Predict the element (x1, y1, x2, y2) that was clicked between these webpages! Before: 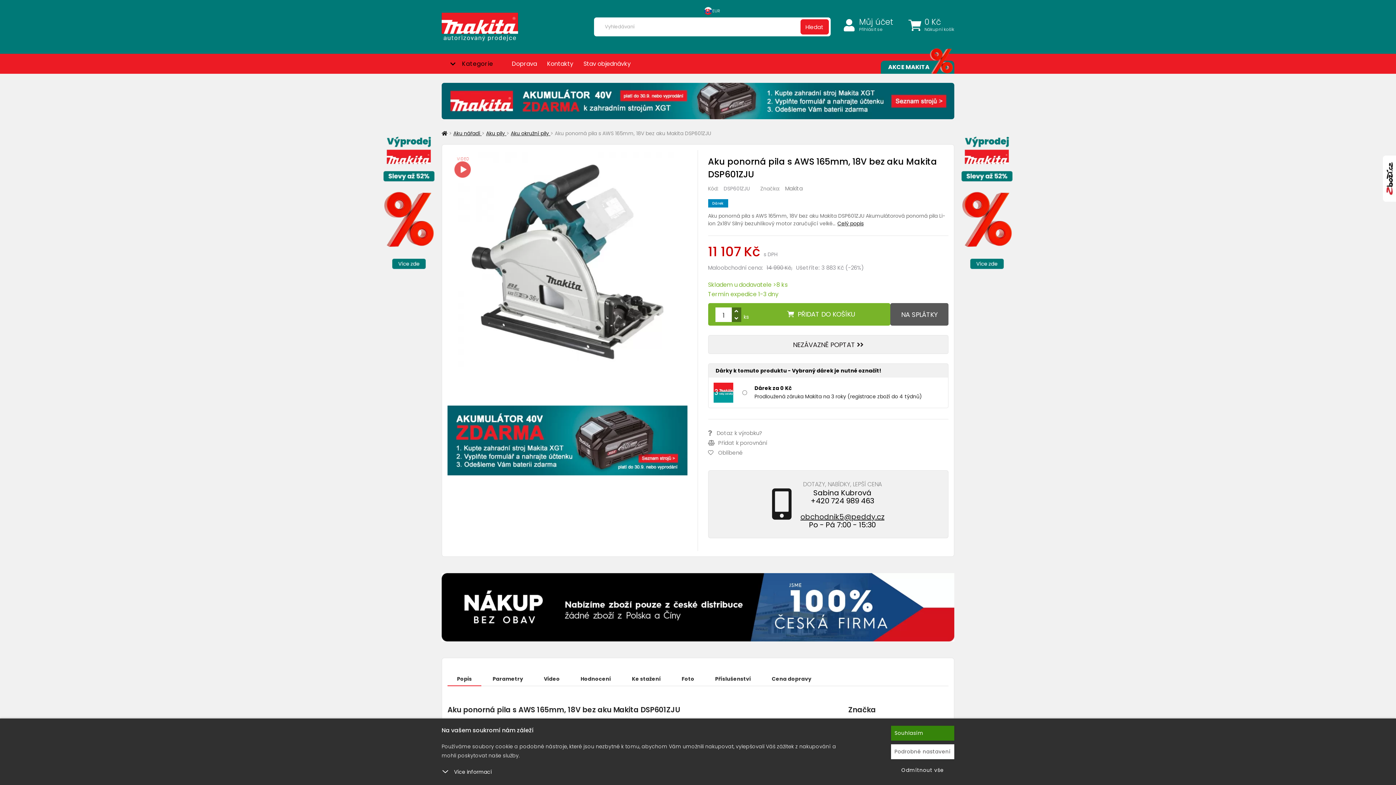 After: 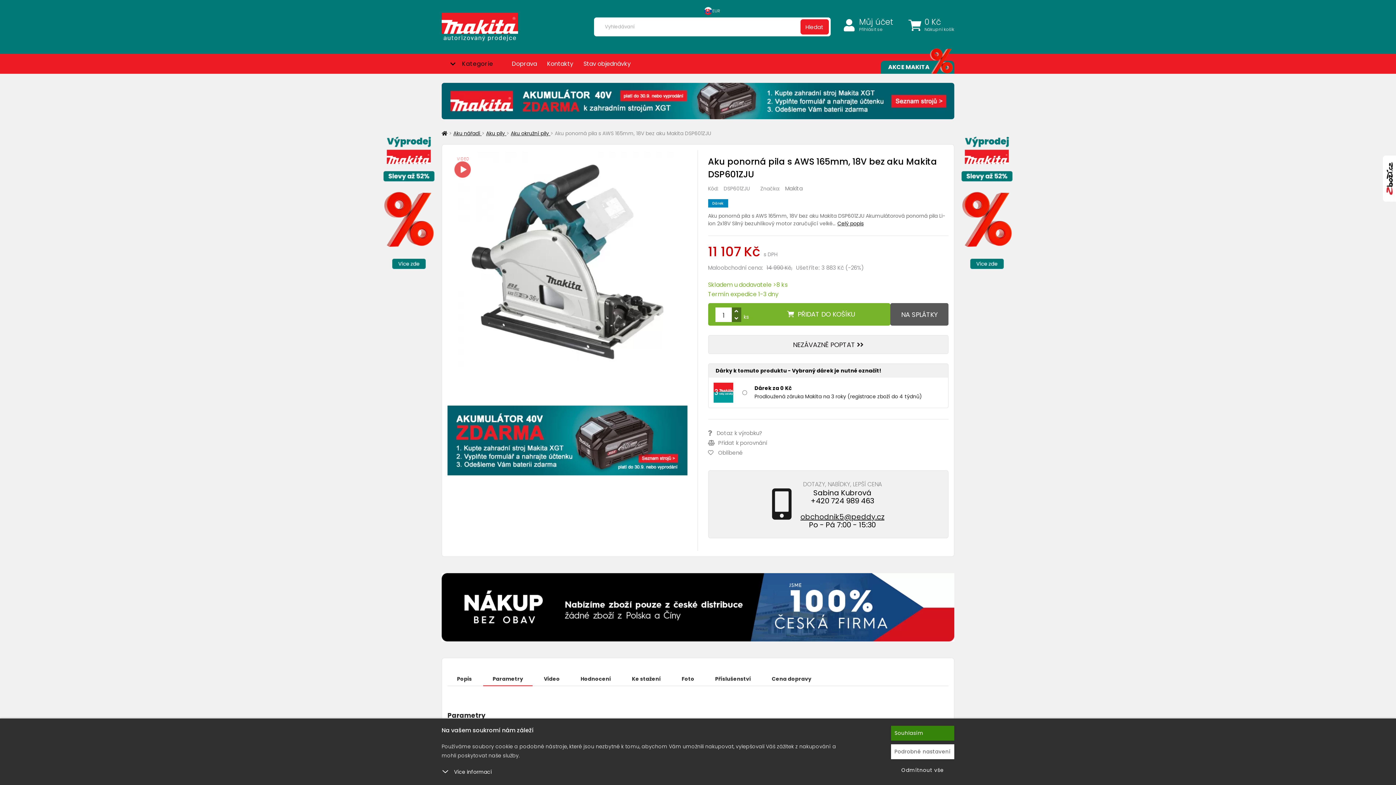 Action: bbox: (483, 672, 532, 686) label: Parametry